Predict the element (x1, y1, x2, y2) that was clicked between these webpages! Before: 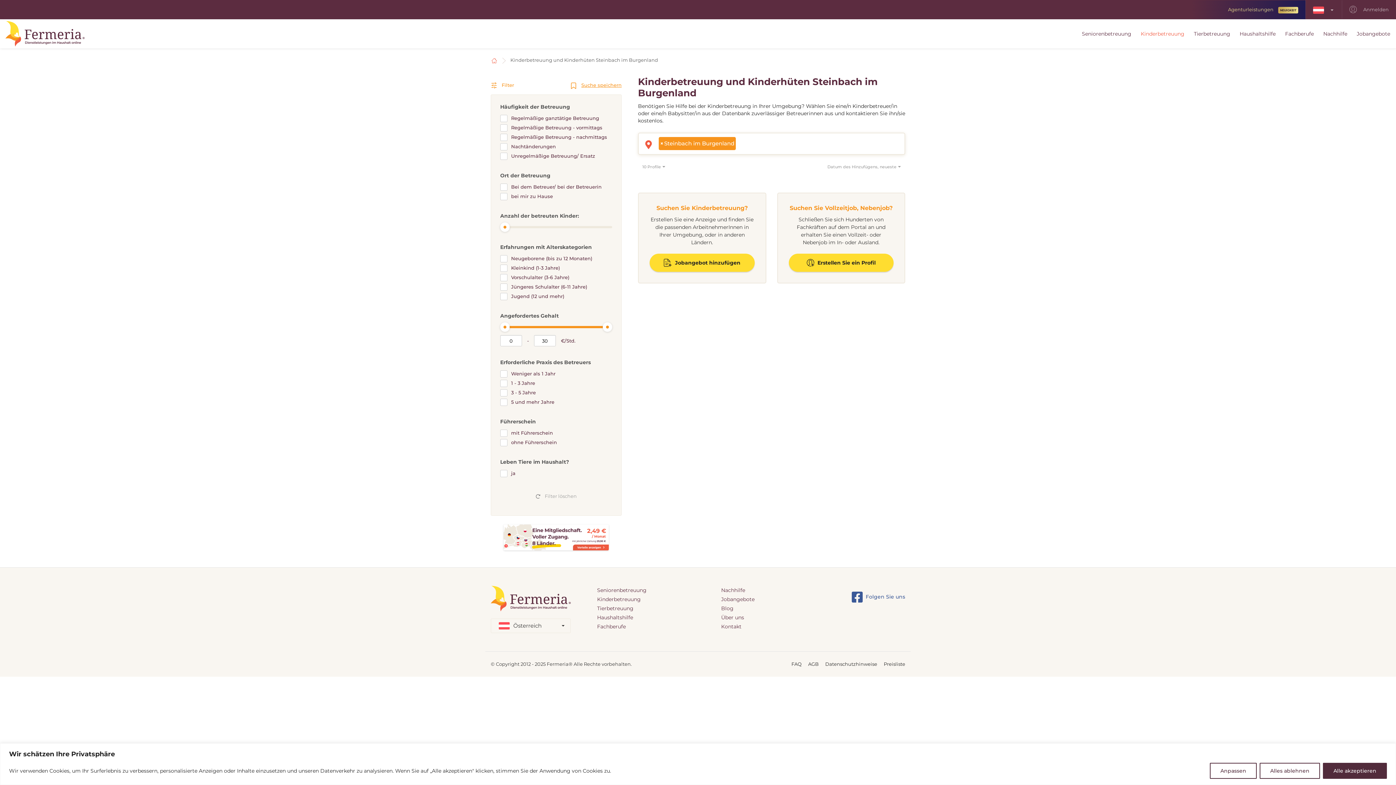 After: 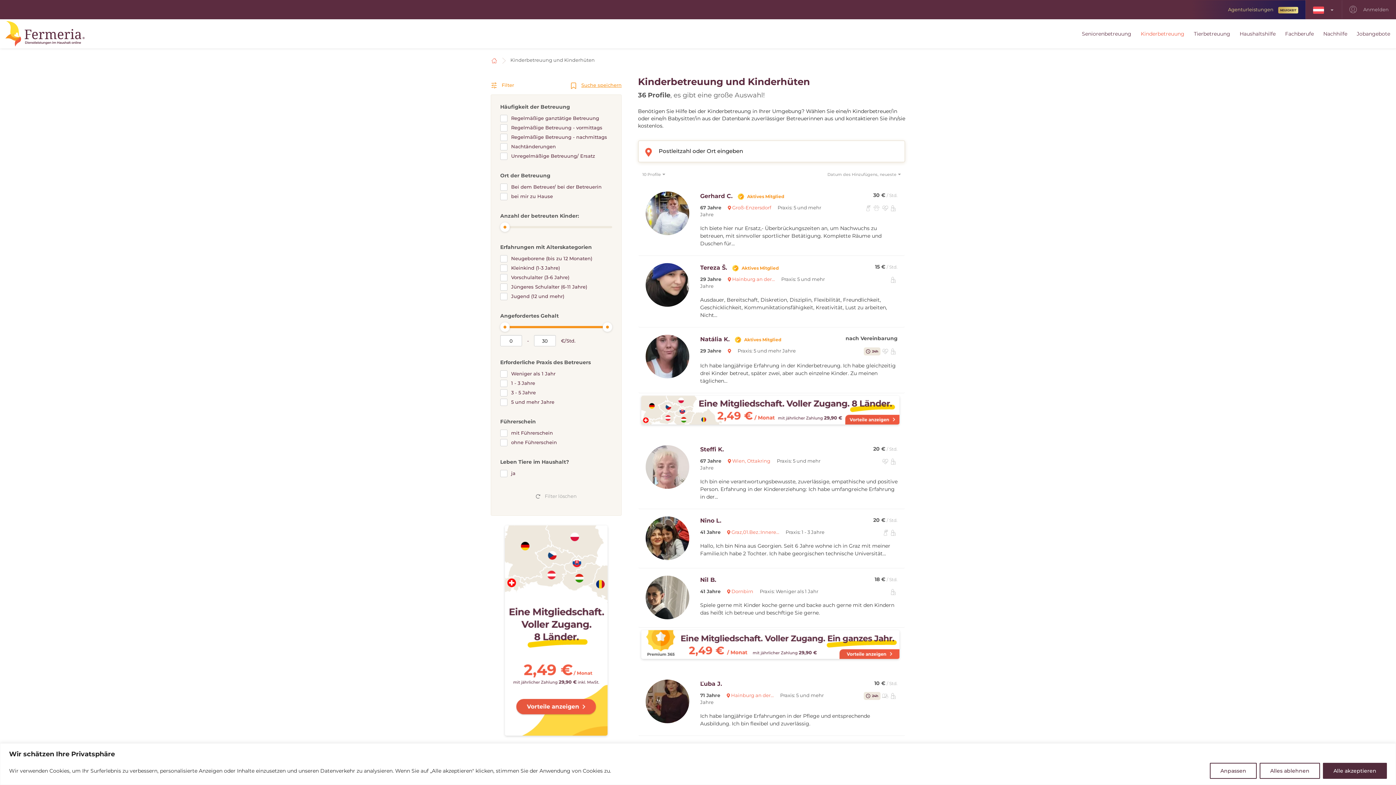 Action: label: Kinderbetreuung bbox: (1141, 28, 1184, 39)